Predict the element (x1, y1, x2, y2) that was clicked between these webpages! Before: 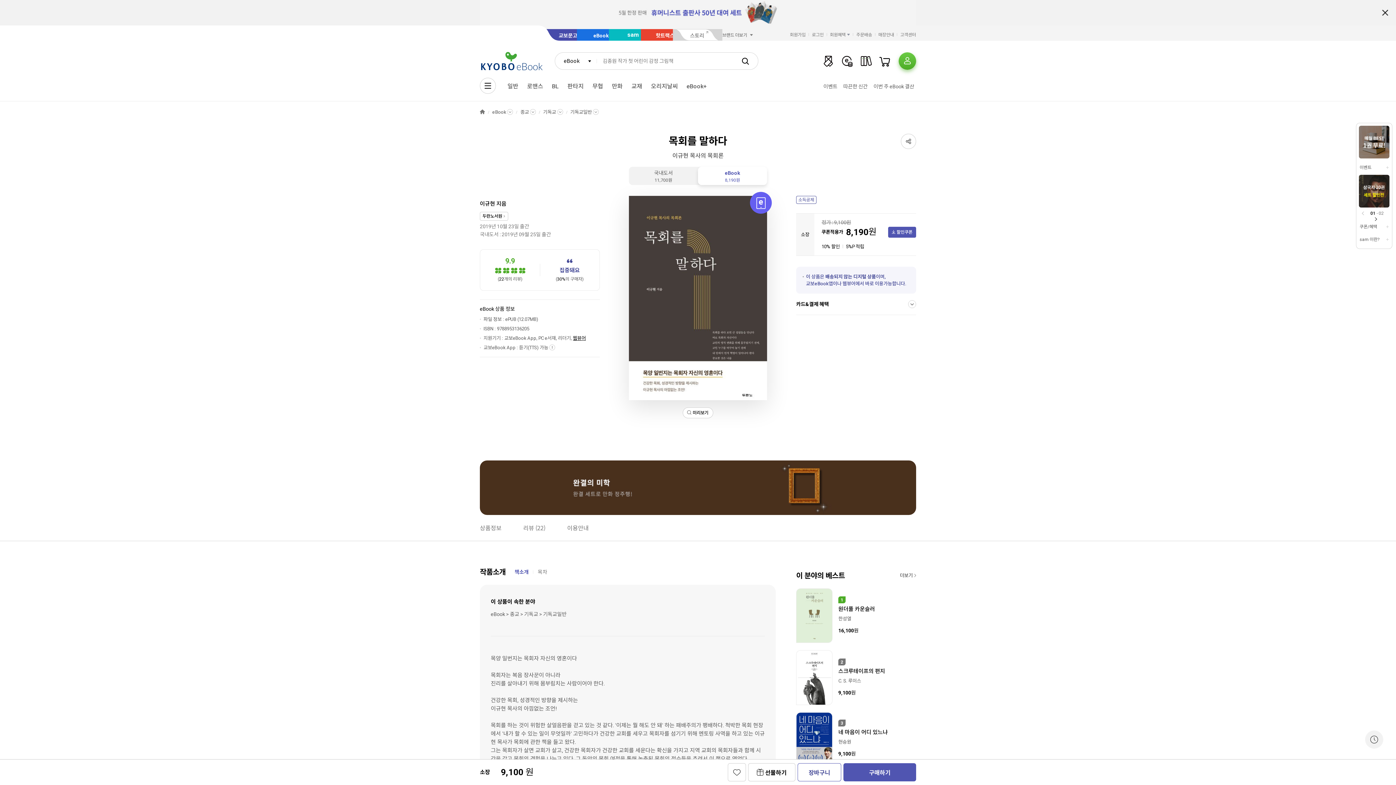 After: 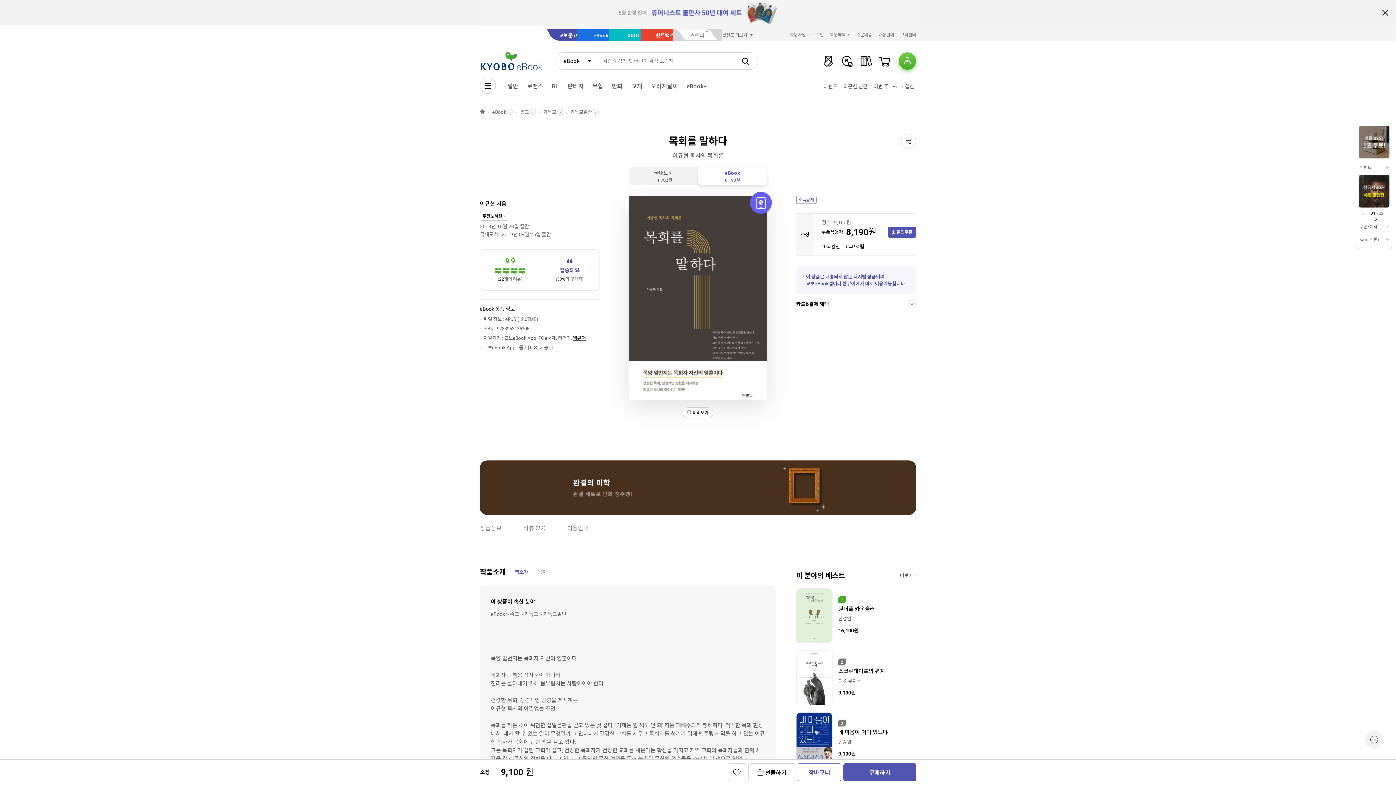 Action: label: HOME bbox: (480, 108, 485, 115)